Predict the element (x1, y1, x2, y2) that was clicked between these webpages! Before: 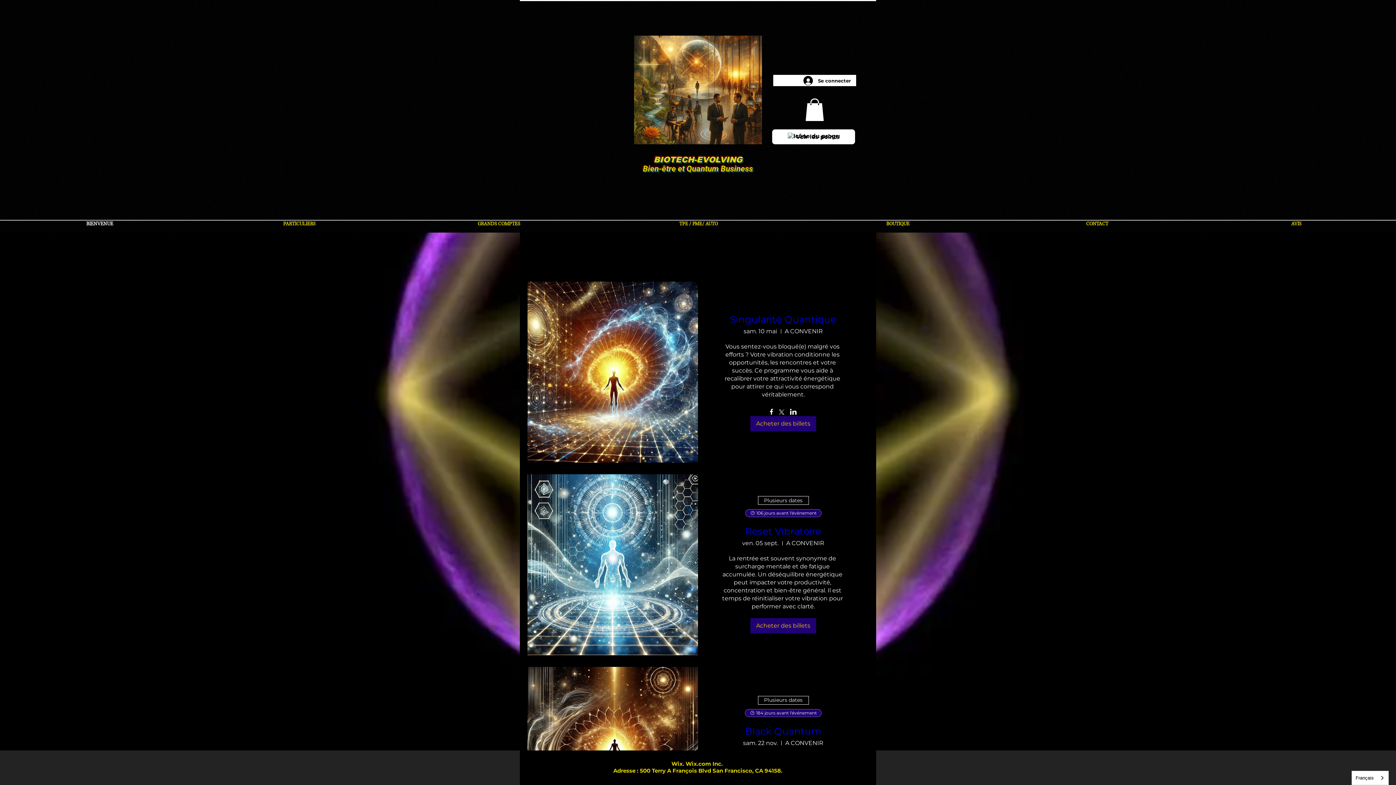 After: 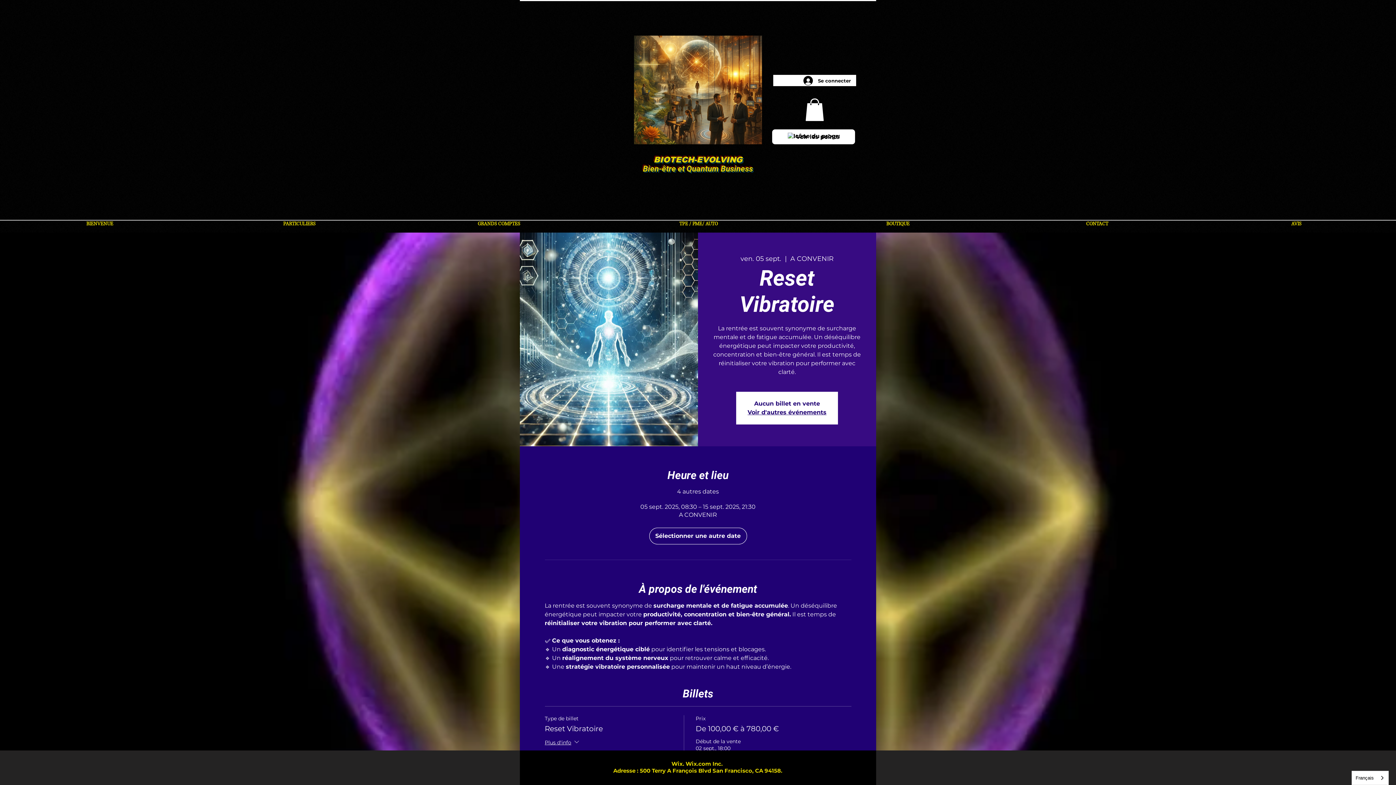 Action: bbox: (750, 618, 816, 633) label: Acheter des billets